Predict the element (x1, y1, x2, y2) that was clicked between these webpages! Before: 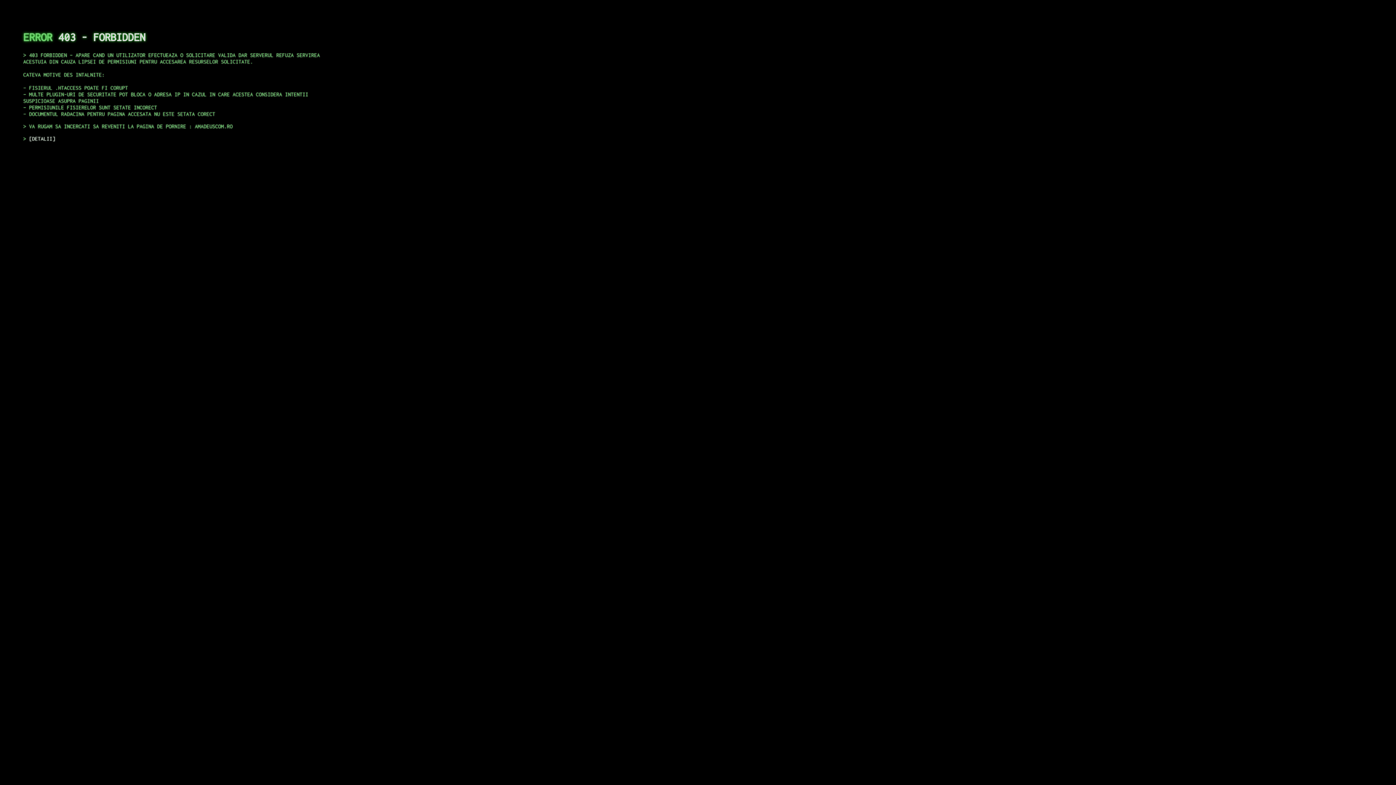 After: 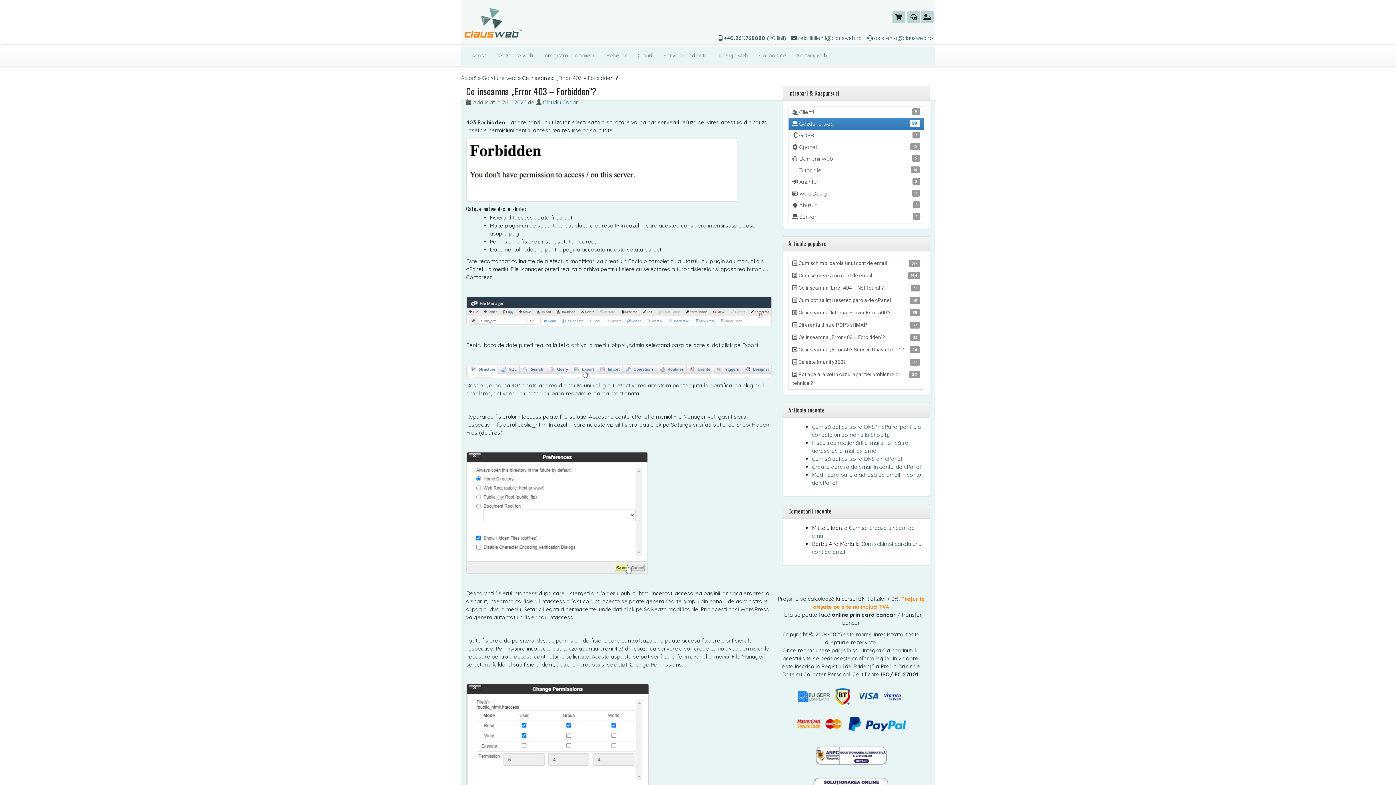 Action: bbox: (29, 135, 55, 141) label: DETALII